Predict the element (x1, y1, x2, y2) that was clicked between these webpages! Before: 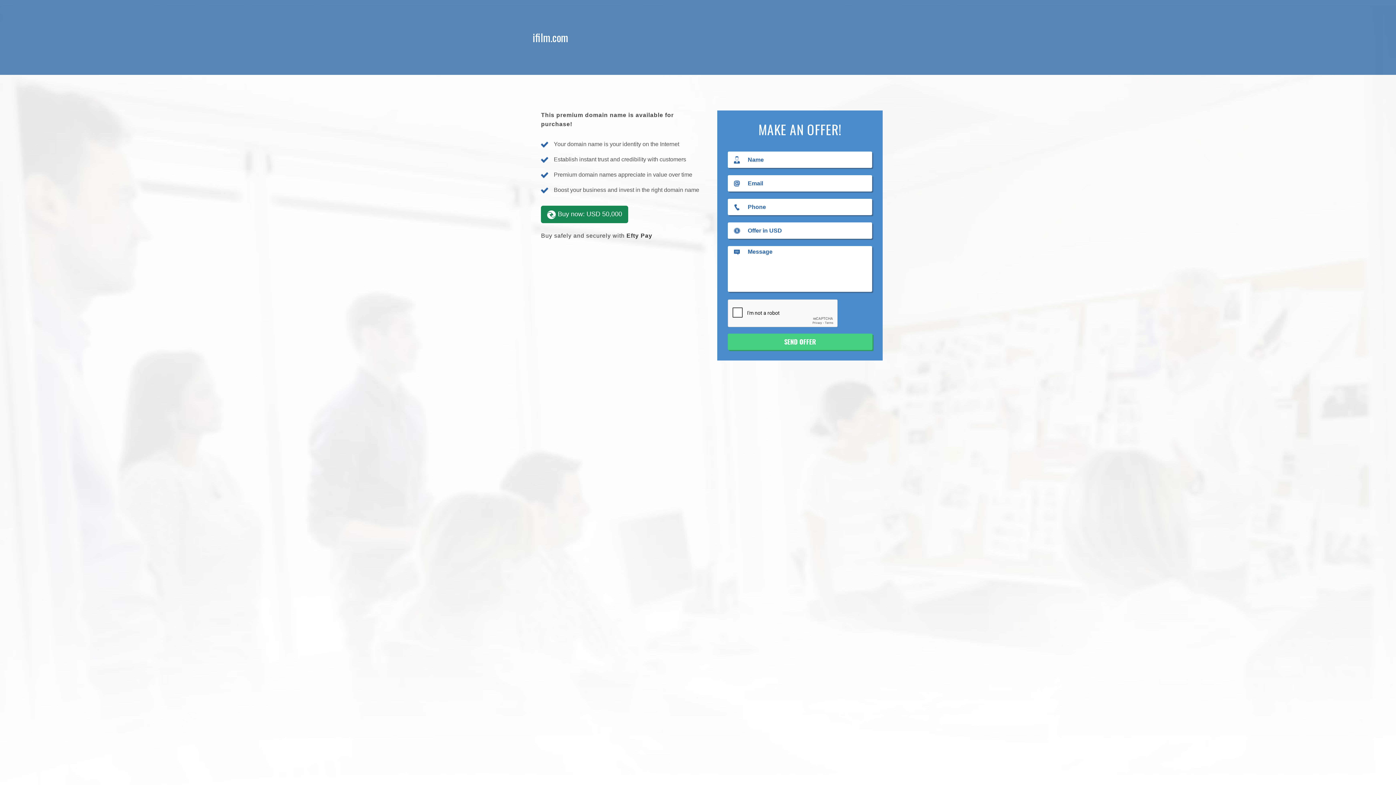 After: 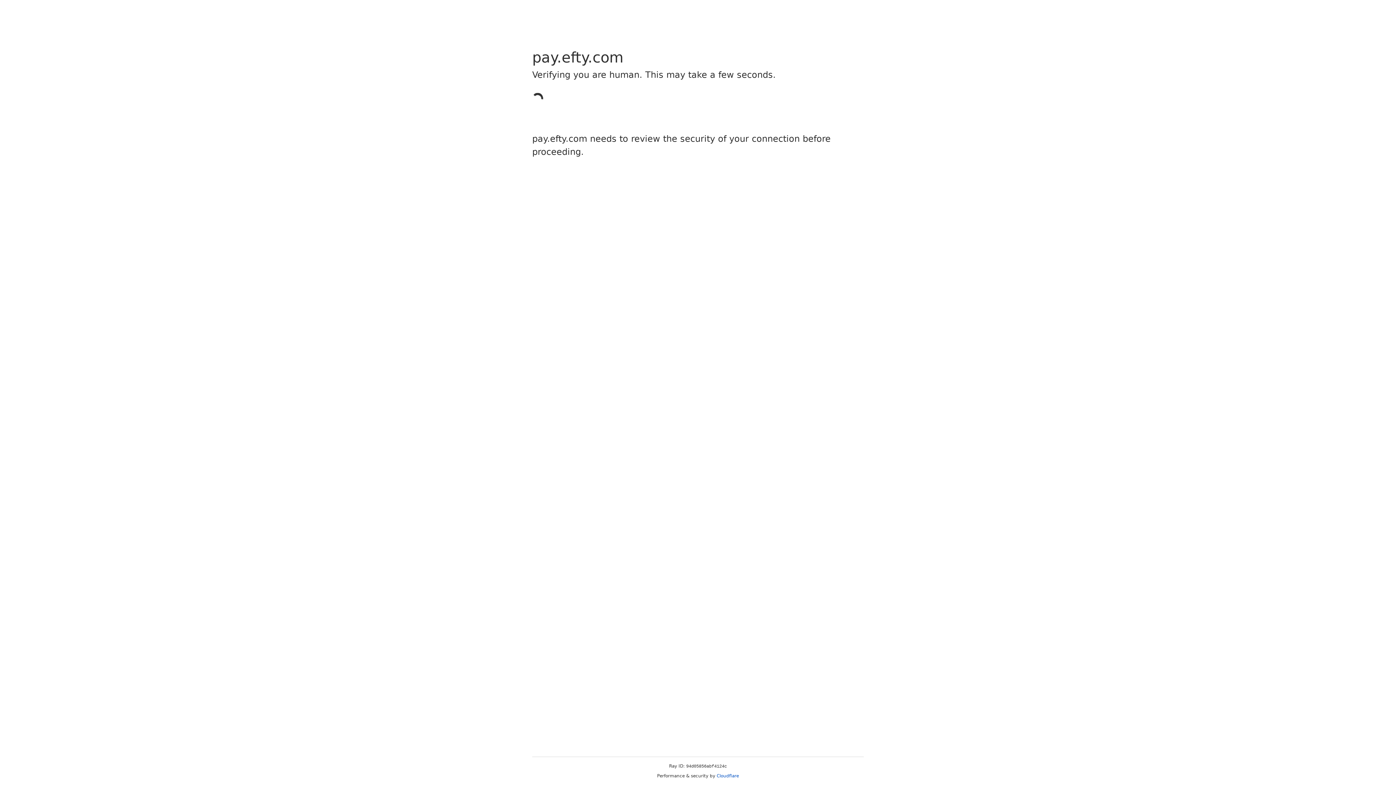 Action: label:  Buy now: USD 50,000 bbox: (541, 205, 628, 223)